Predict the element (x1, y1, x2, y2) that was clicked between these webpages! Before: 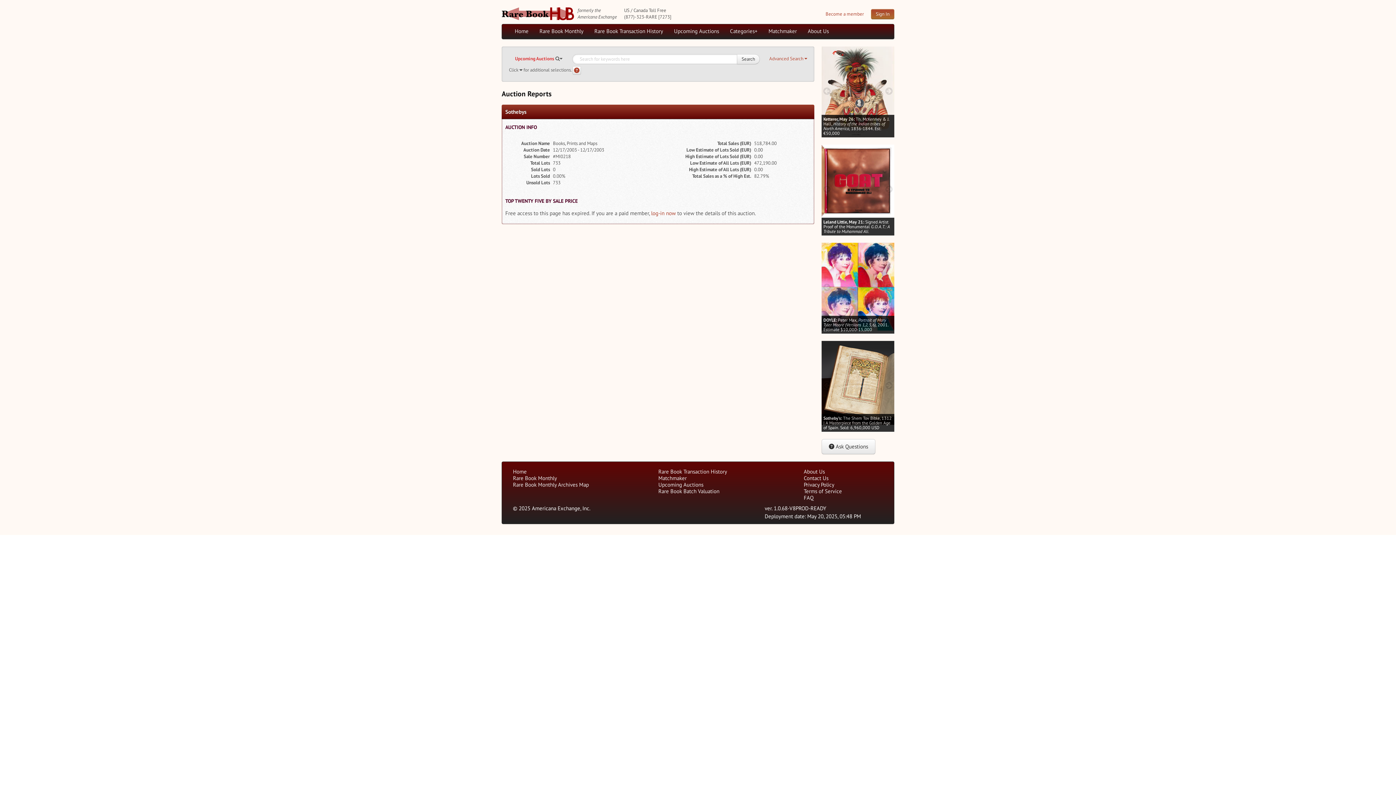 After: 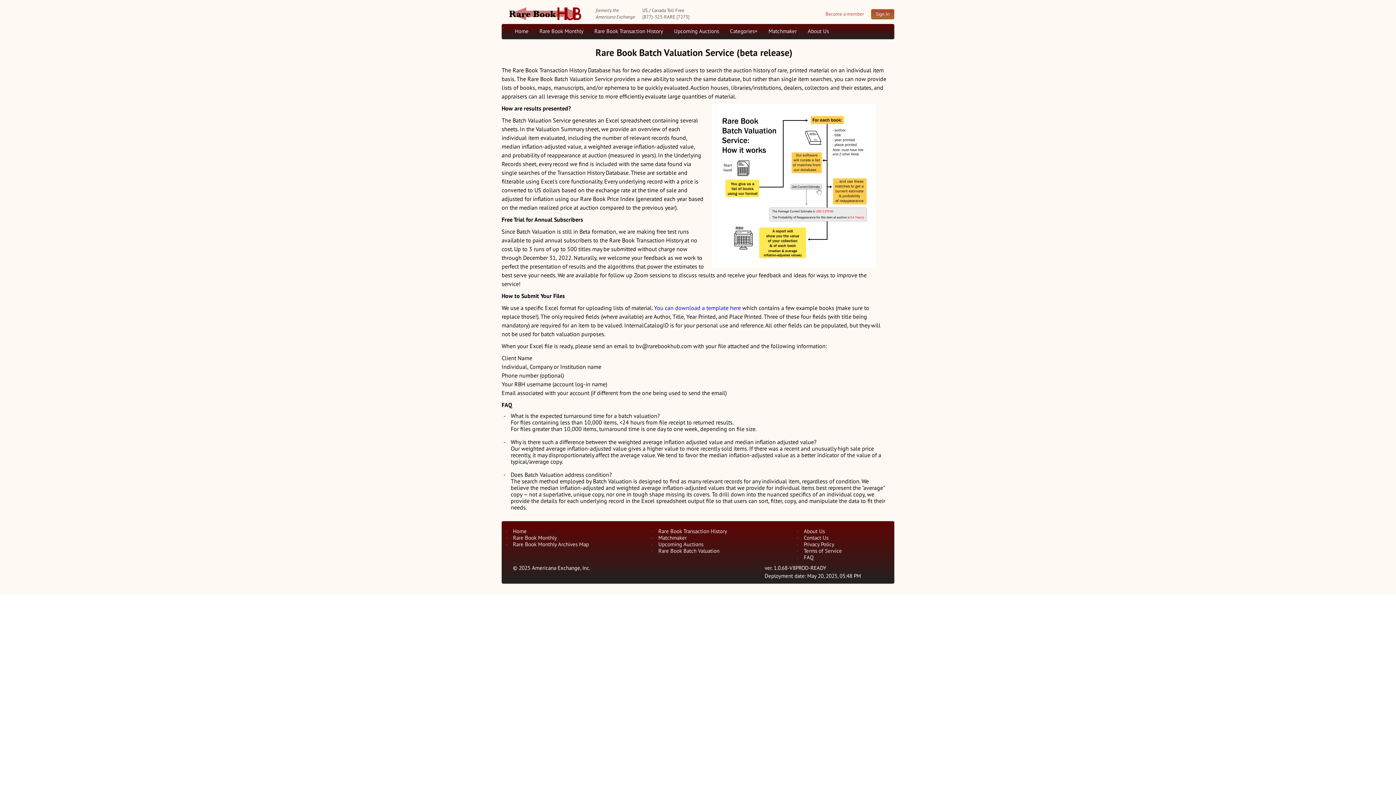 Action: bbox: (658, 488, 719, 494) label: Rare Book Batch Valuation